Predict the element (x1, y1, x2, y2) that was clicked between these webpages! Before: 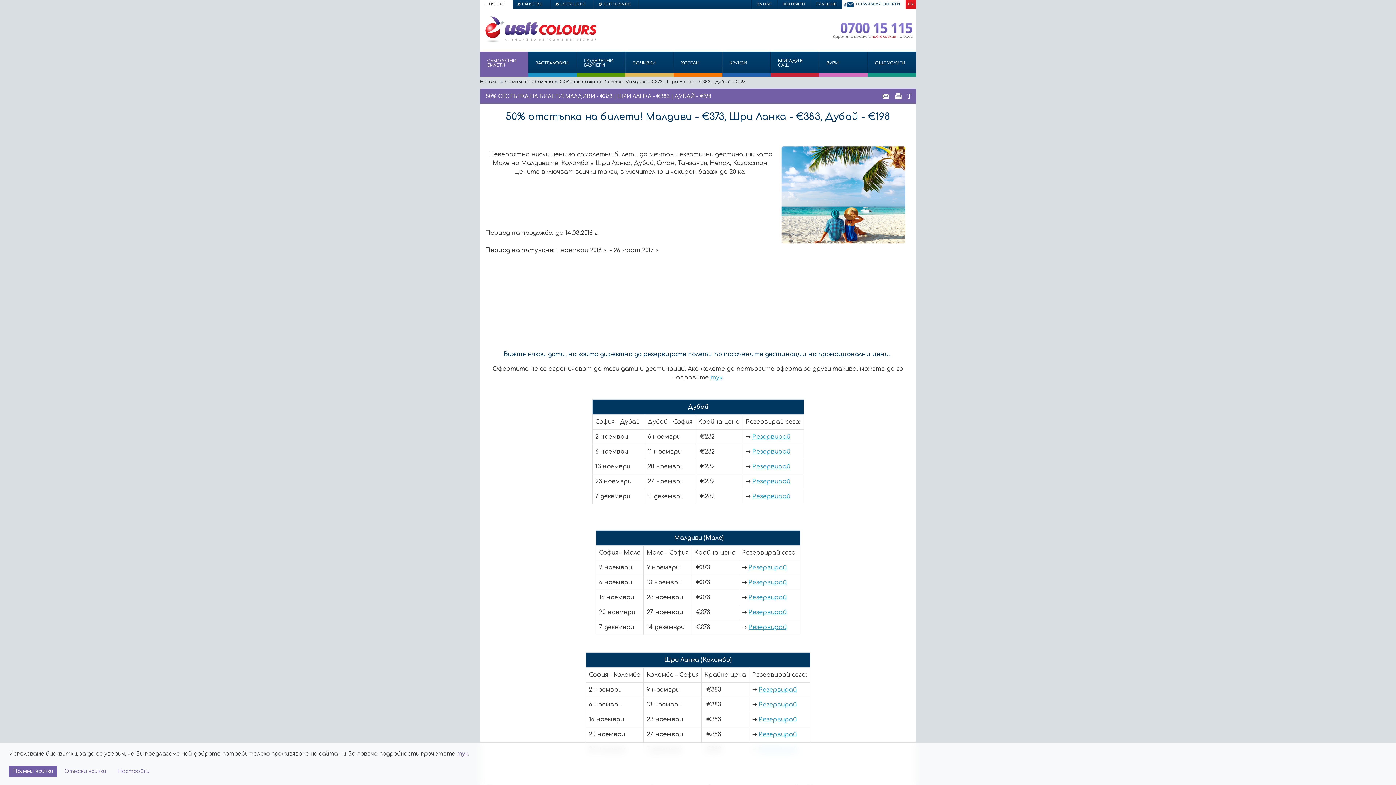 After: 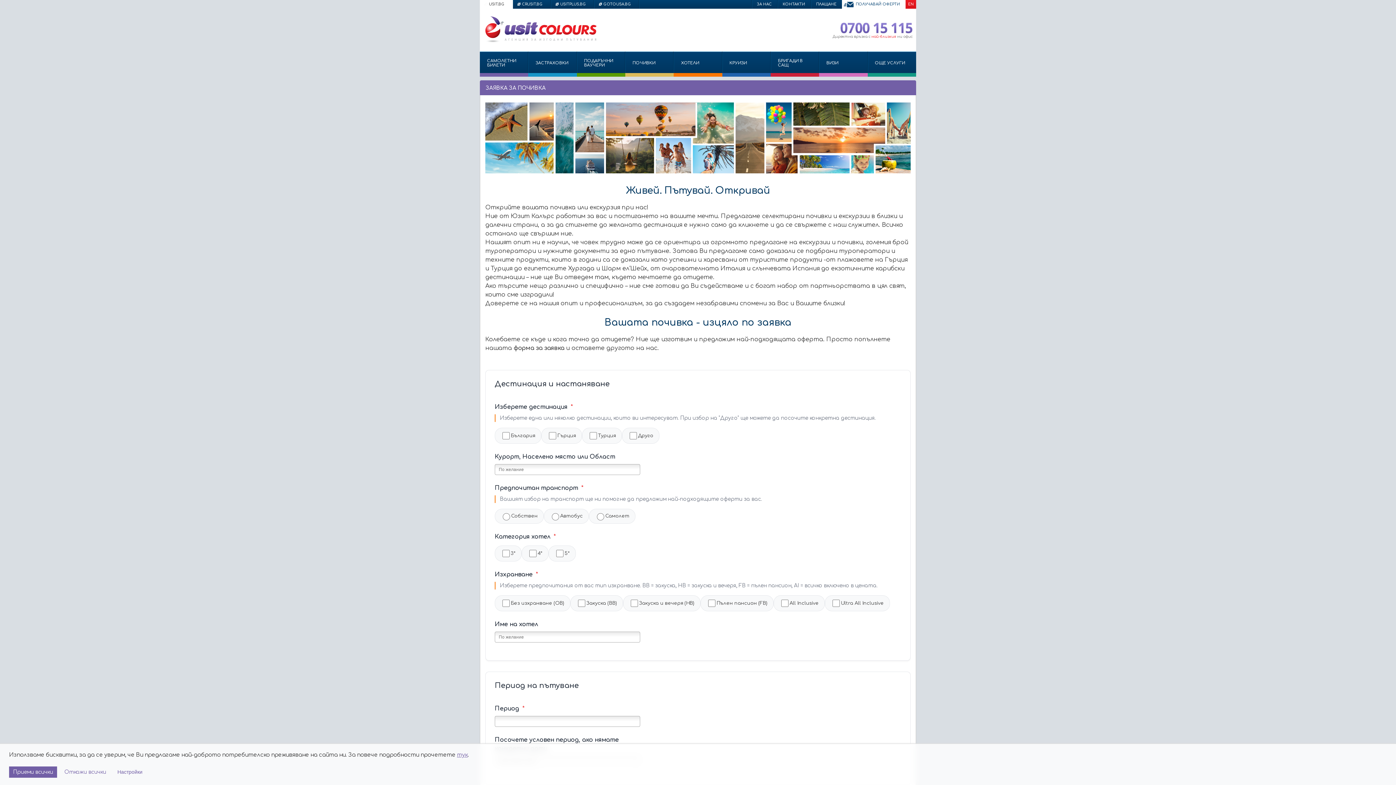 Action: bbox: (625, 51, 673, 76) label: ПОЧИВКИ